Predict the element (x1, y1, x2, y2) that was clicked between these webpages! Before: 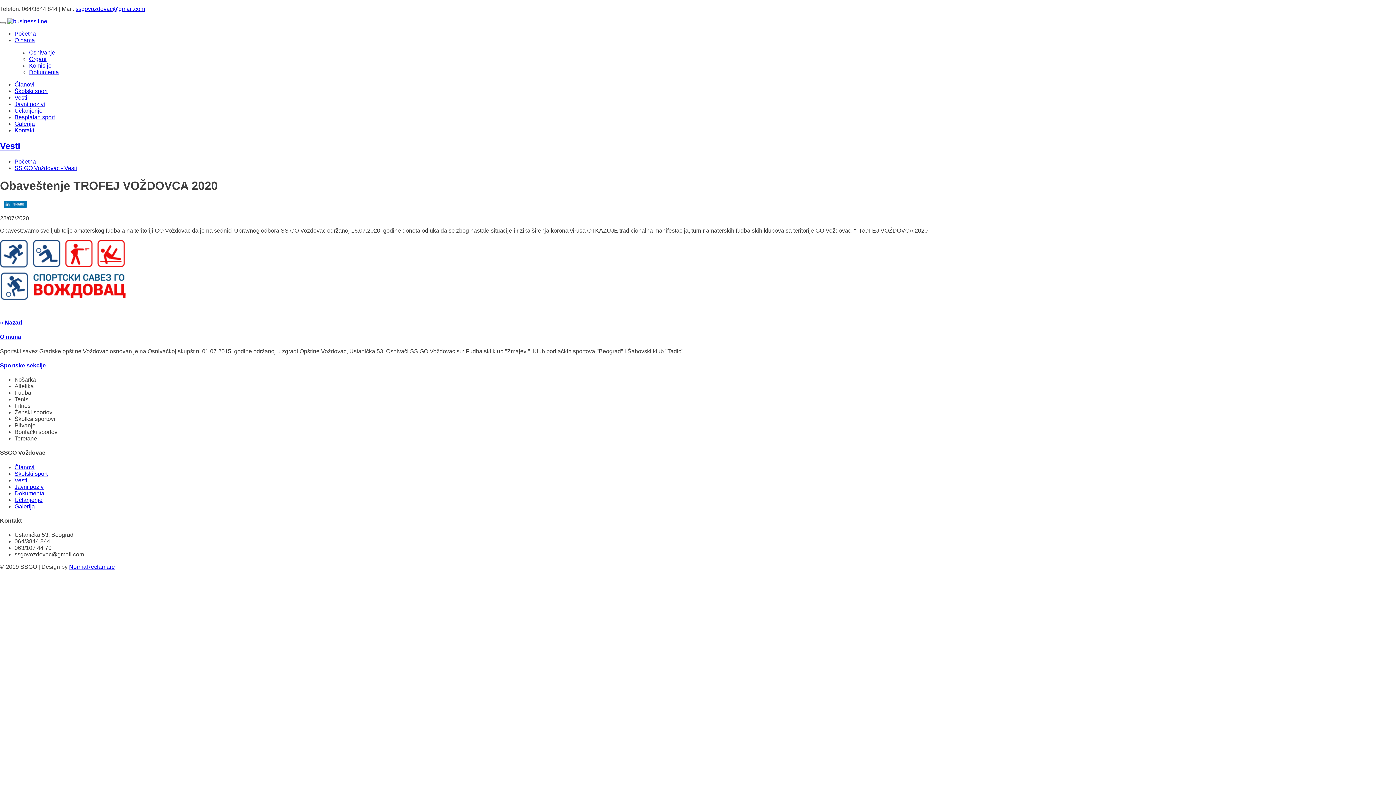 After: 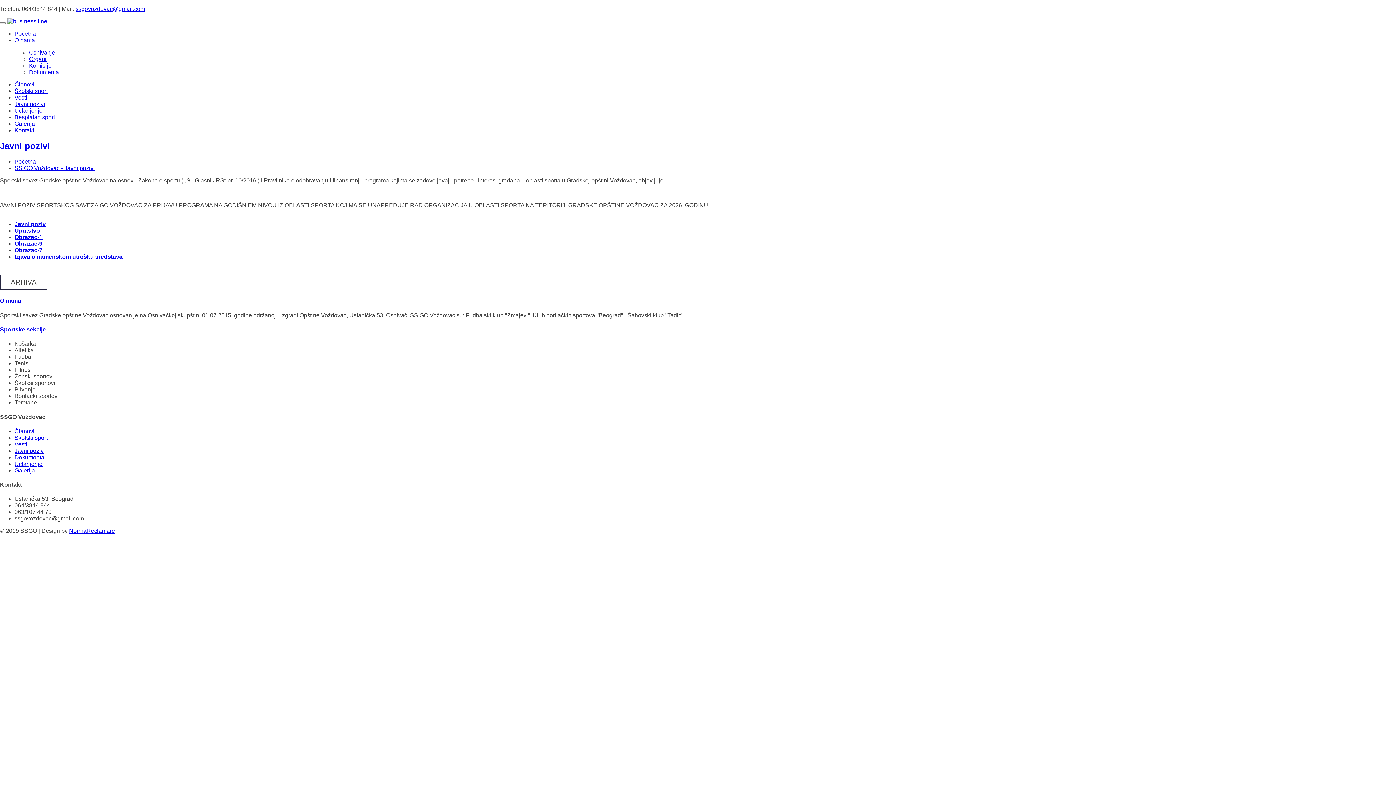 Action: bbox: (14, 101, 45, 107) label: Javni pozivi